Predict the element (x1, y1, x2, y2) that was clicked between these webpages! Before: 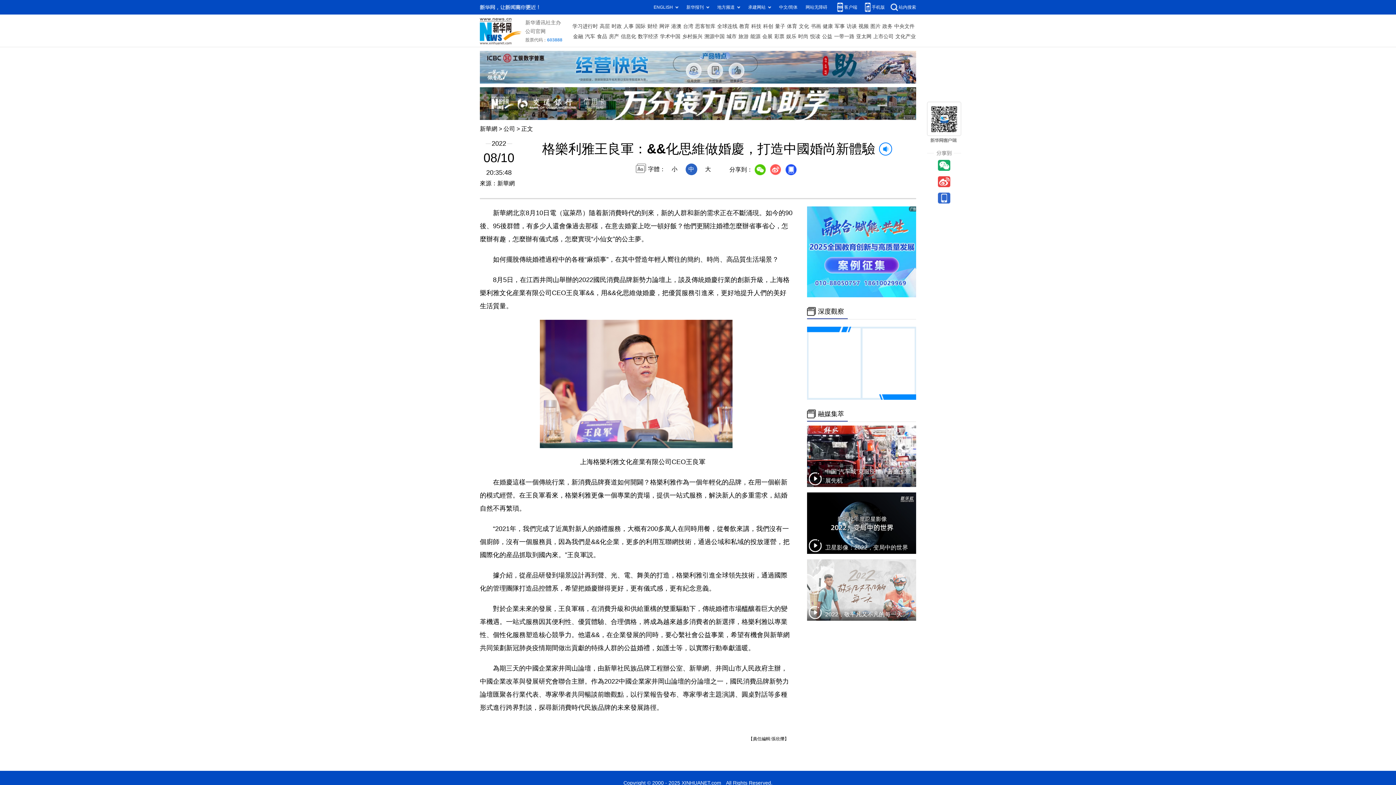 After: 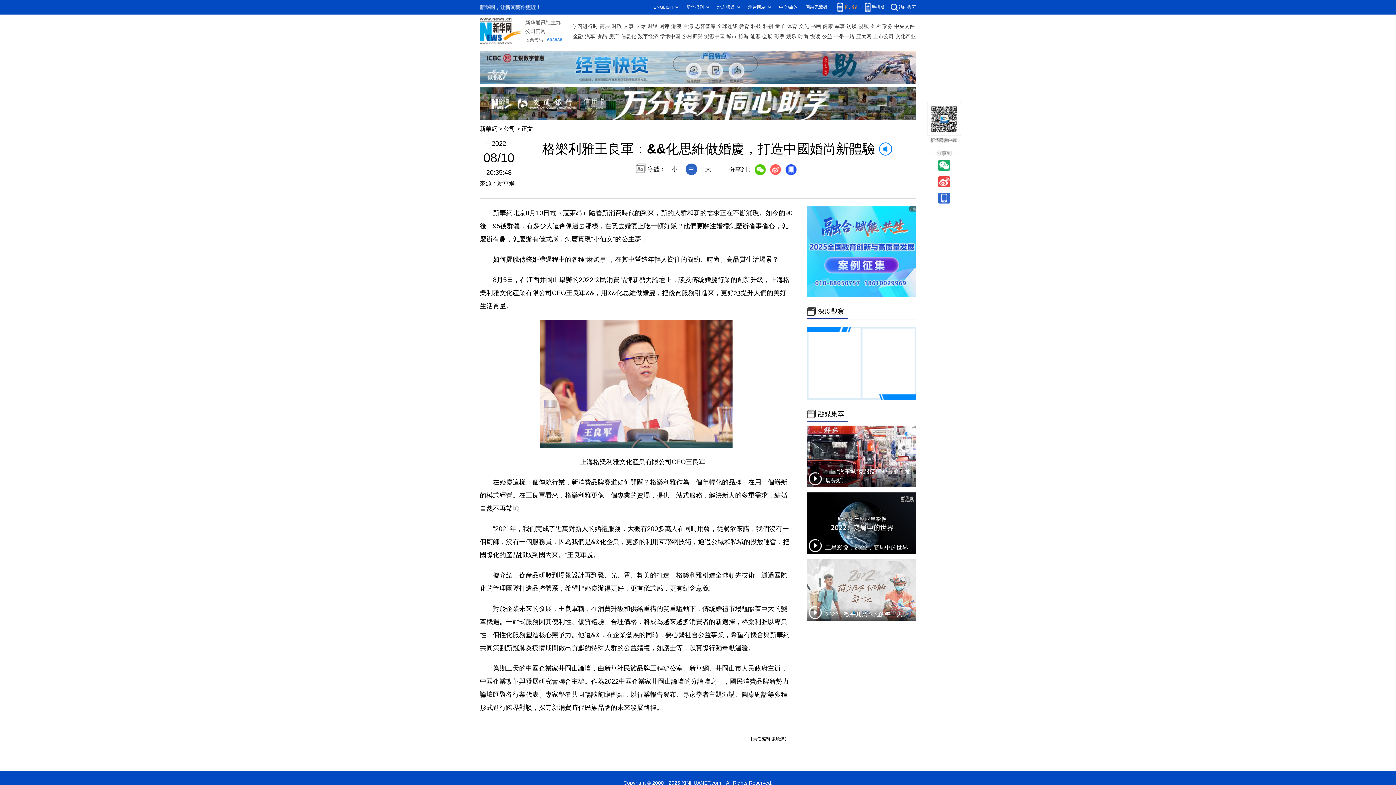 Action: label: 客户端 bbox: (844, 4, 857, 9)